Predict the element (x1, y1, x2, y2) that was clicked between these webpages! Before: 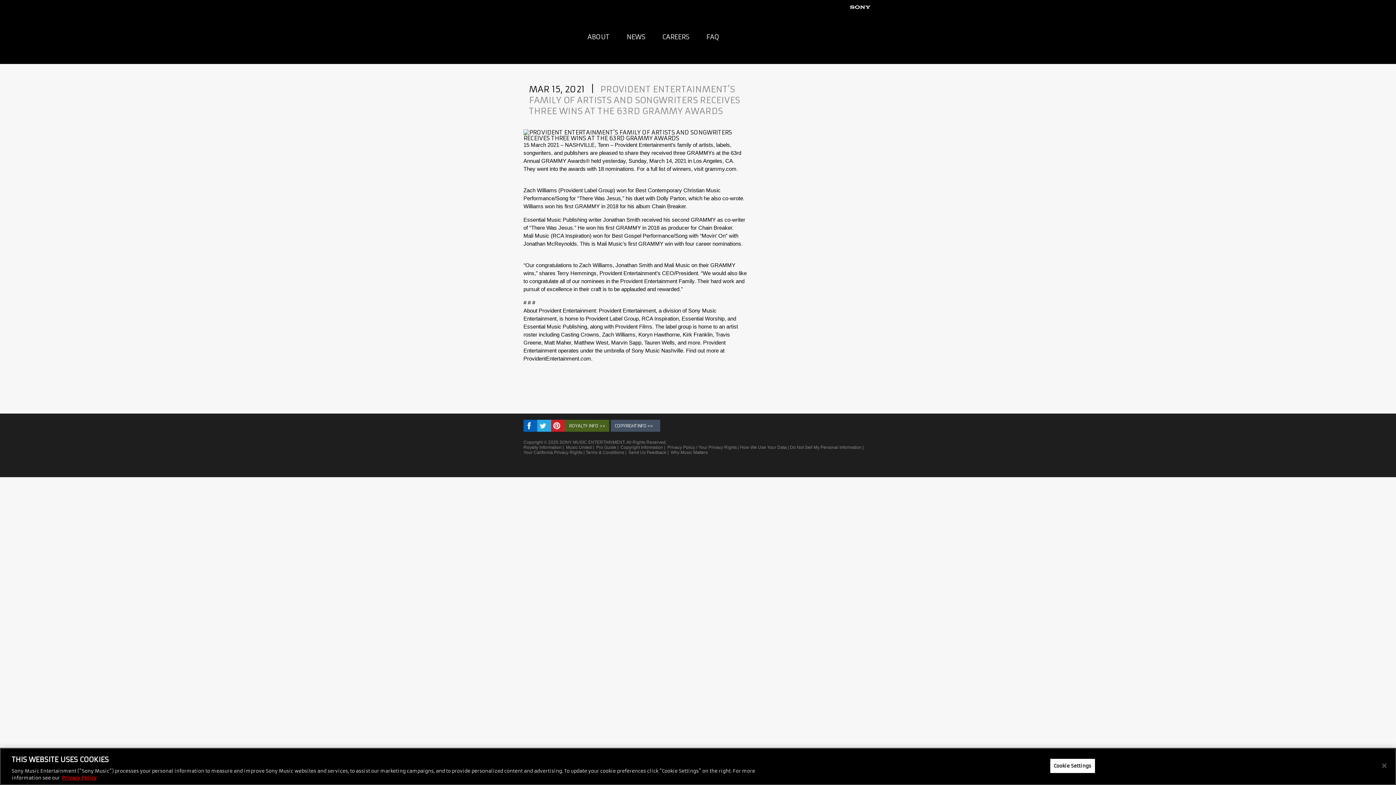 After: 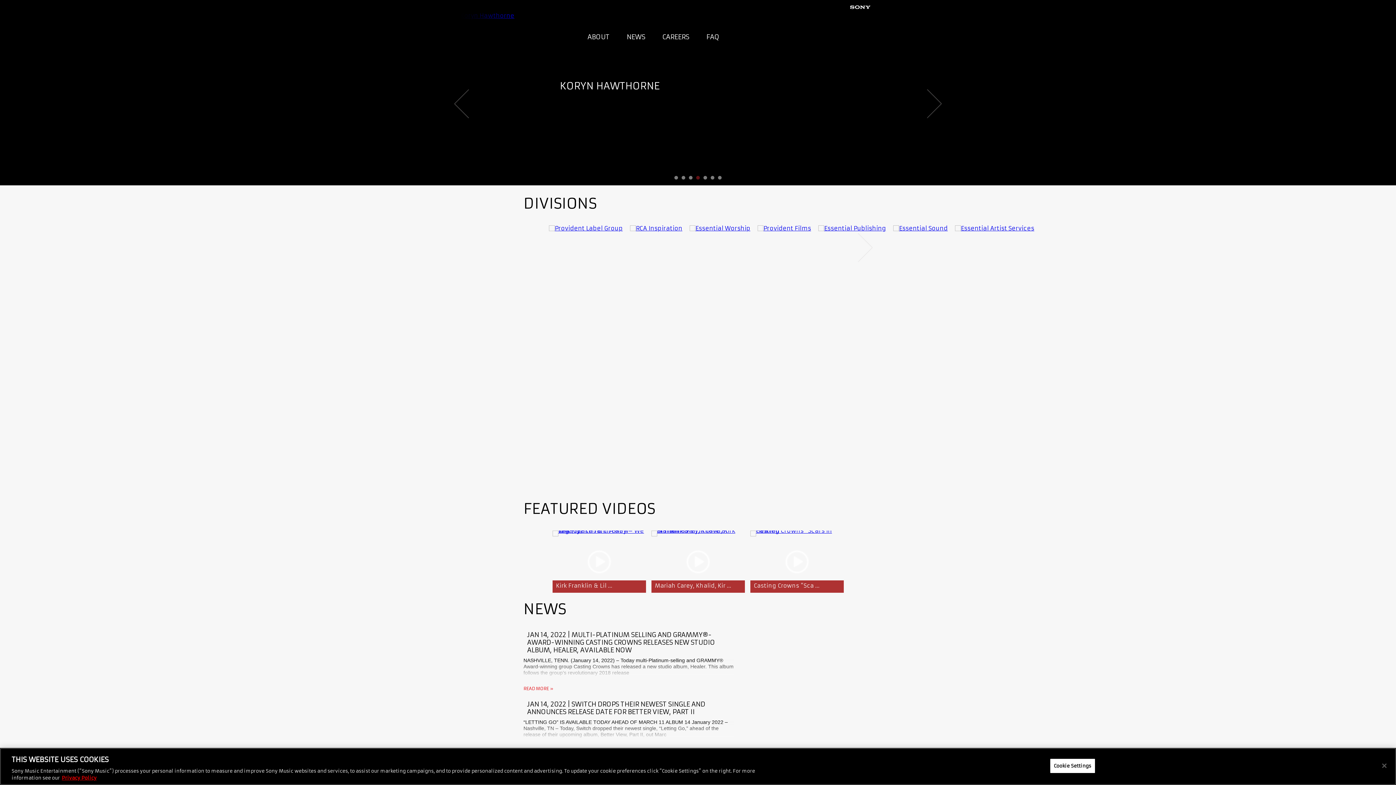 Action: label: HOME bbox: (529, 16, 569, 60)